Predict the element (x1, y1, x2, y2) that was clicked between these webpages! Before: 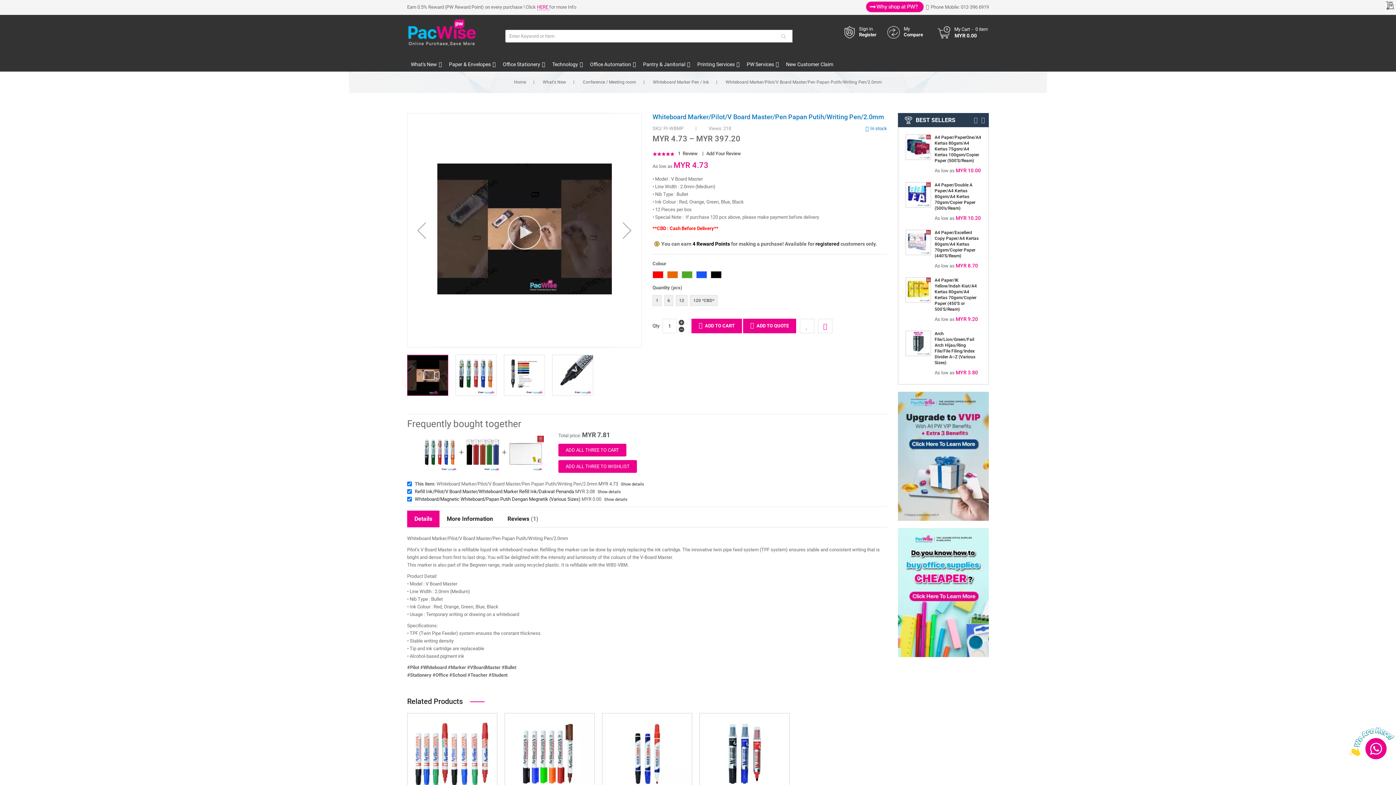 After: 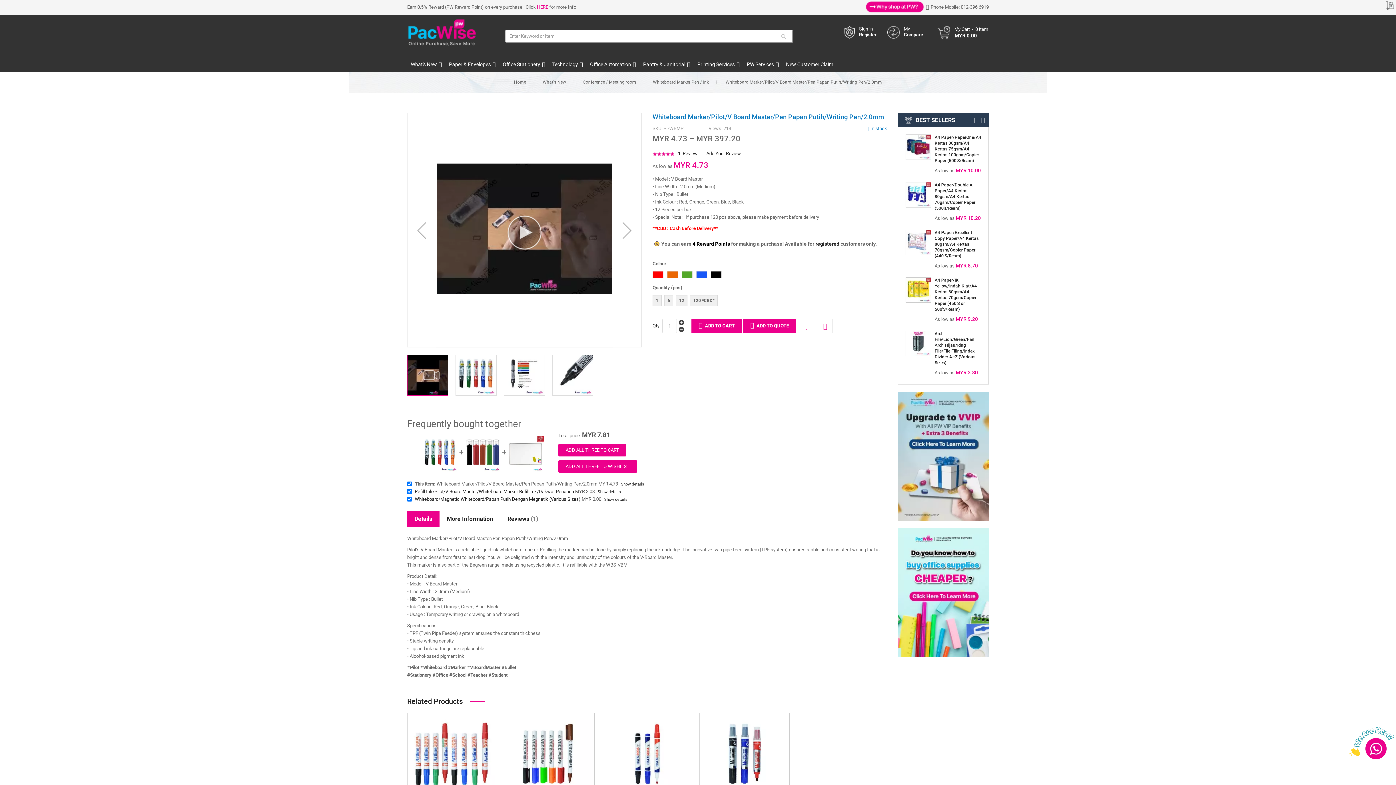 Action: bbox: (1365, 738, 1387, 760)